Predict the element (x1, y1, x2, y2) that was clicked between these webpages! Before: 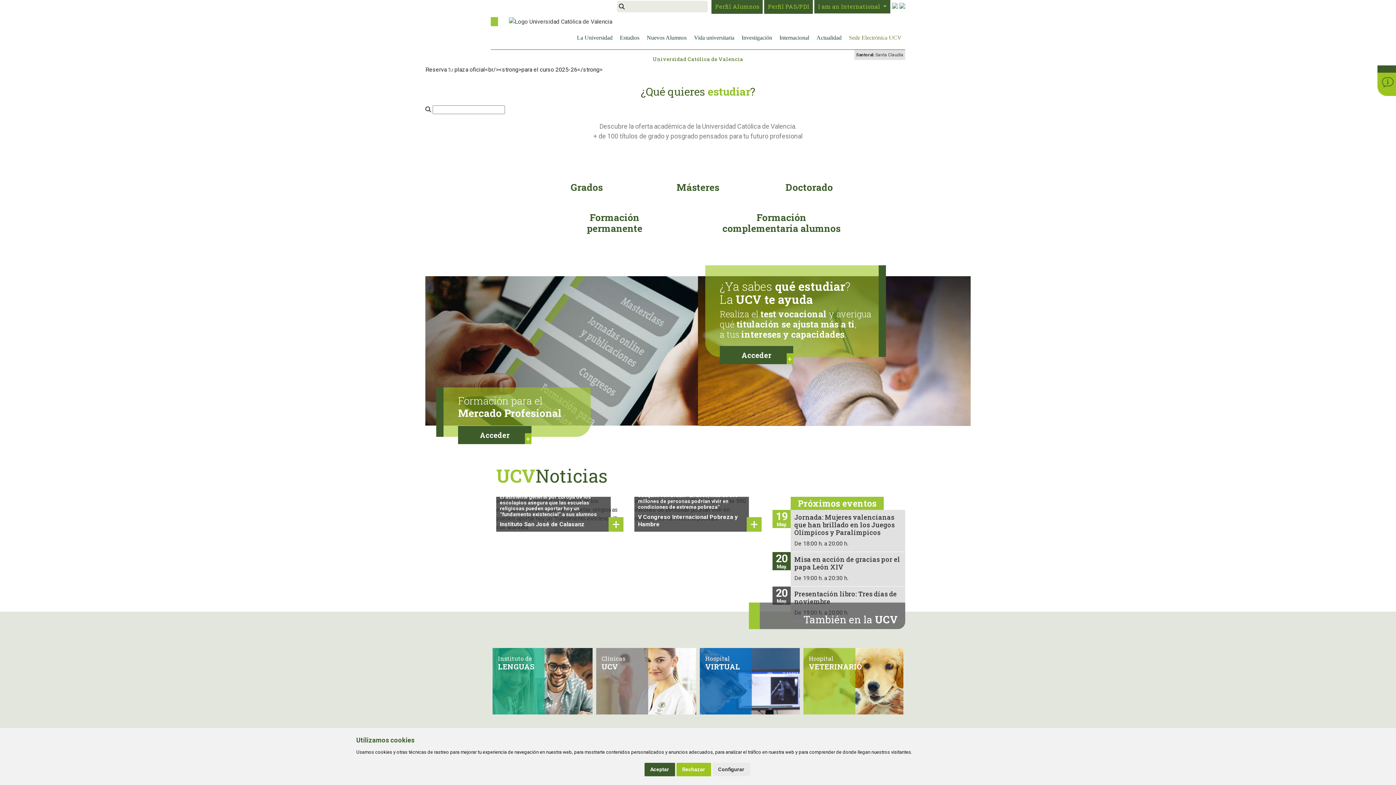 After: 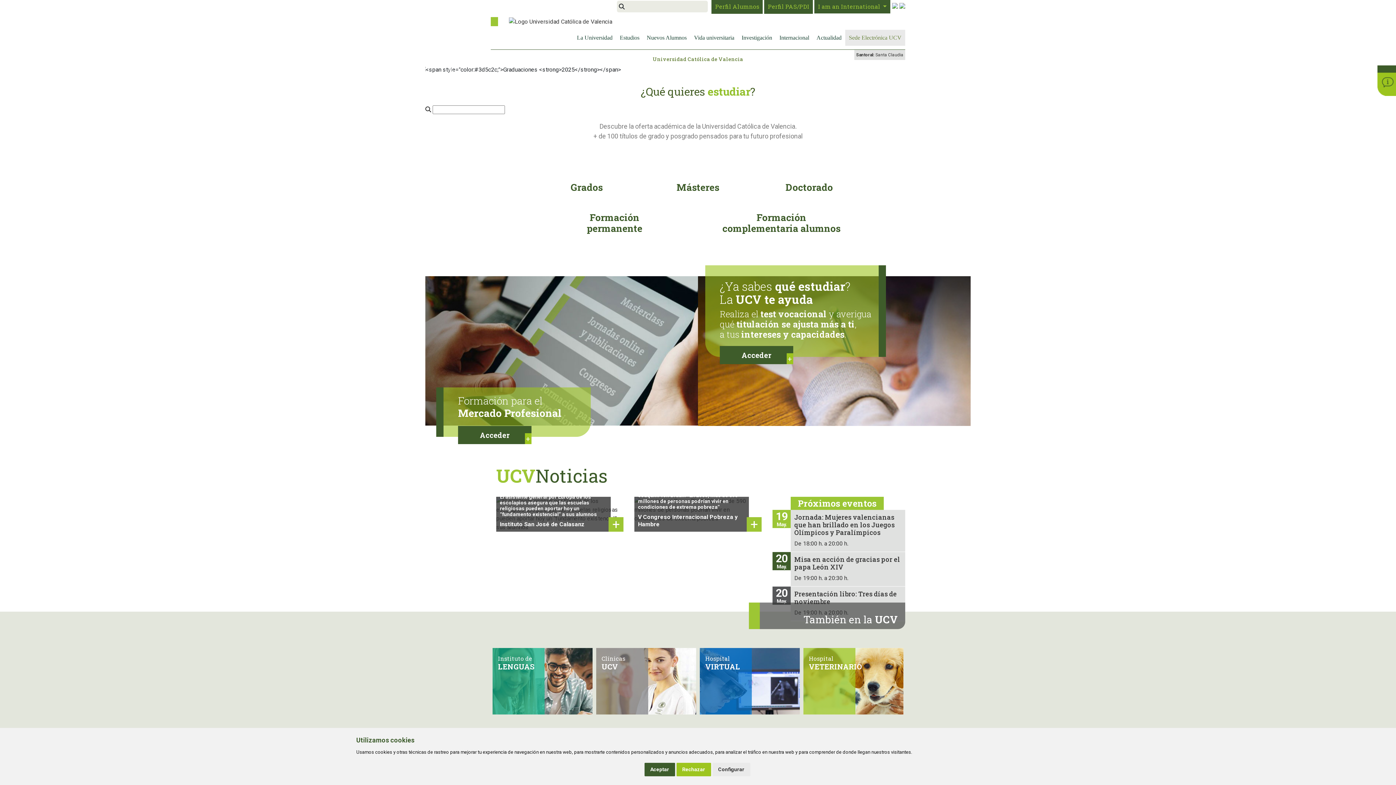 Action: bbox: (845, 29, 905, 45) label: Sede Electrónica UCV